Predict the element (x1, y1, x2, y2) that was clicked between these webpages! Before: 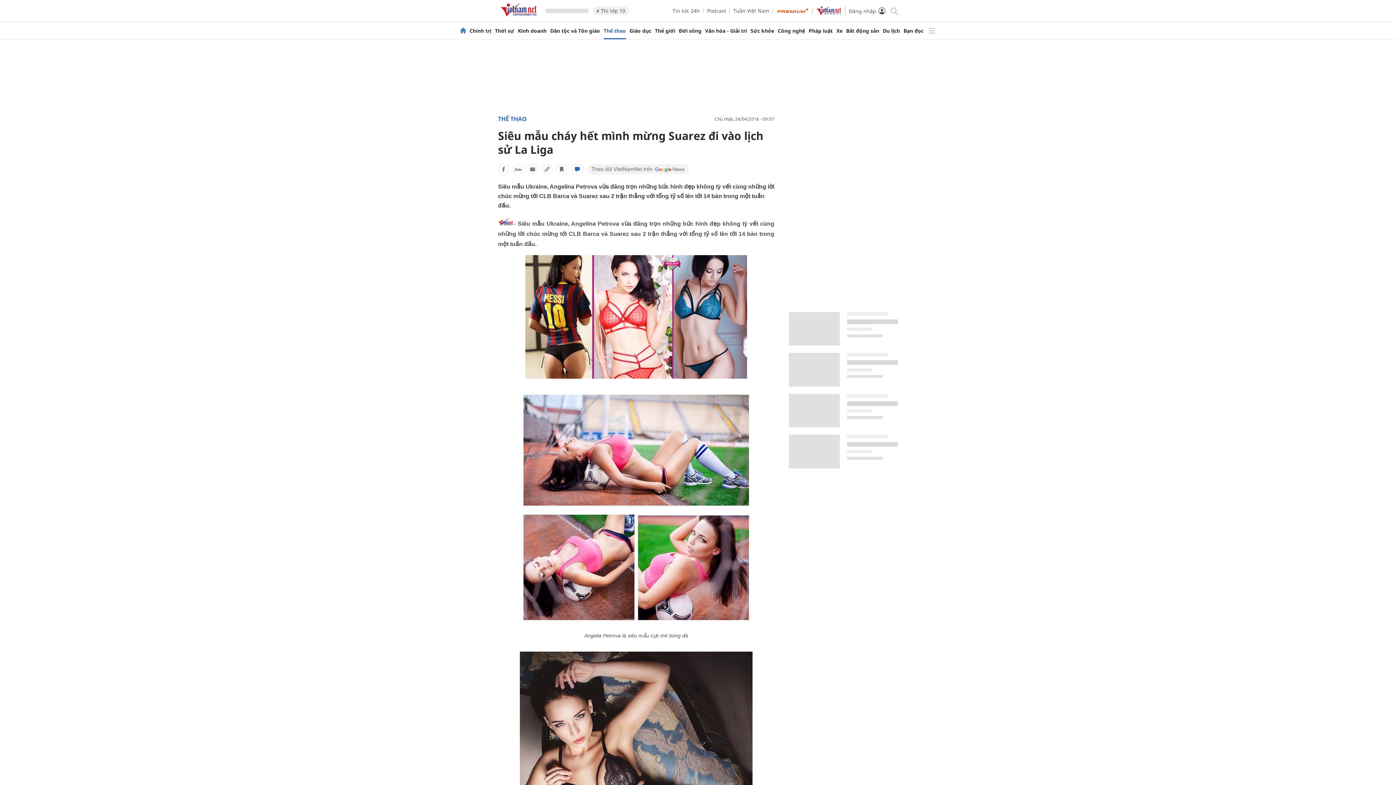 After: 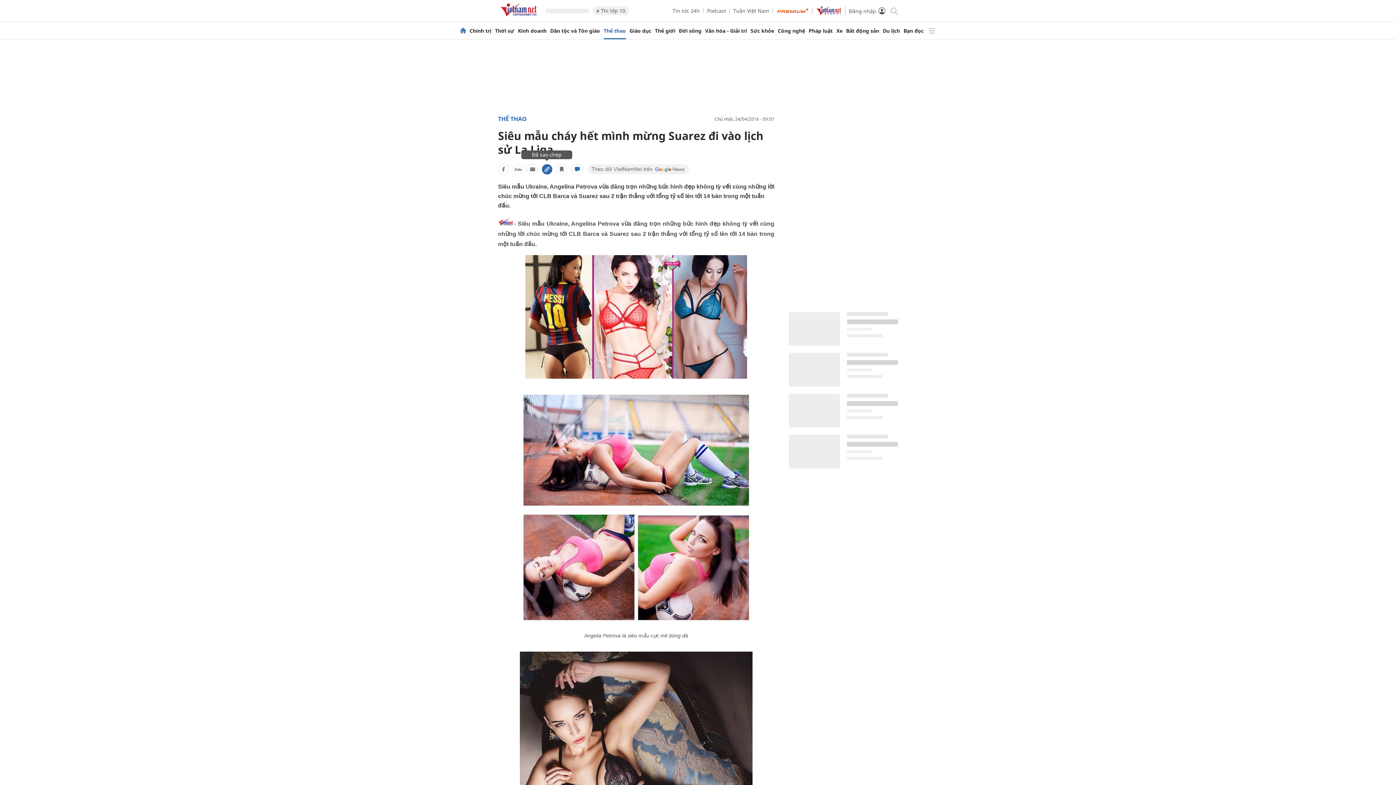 Action: bbox: (541, 164, 552, 174)